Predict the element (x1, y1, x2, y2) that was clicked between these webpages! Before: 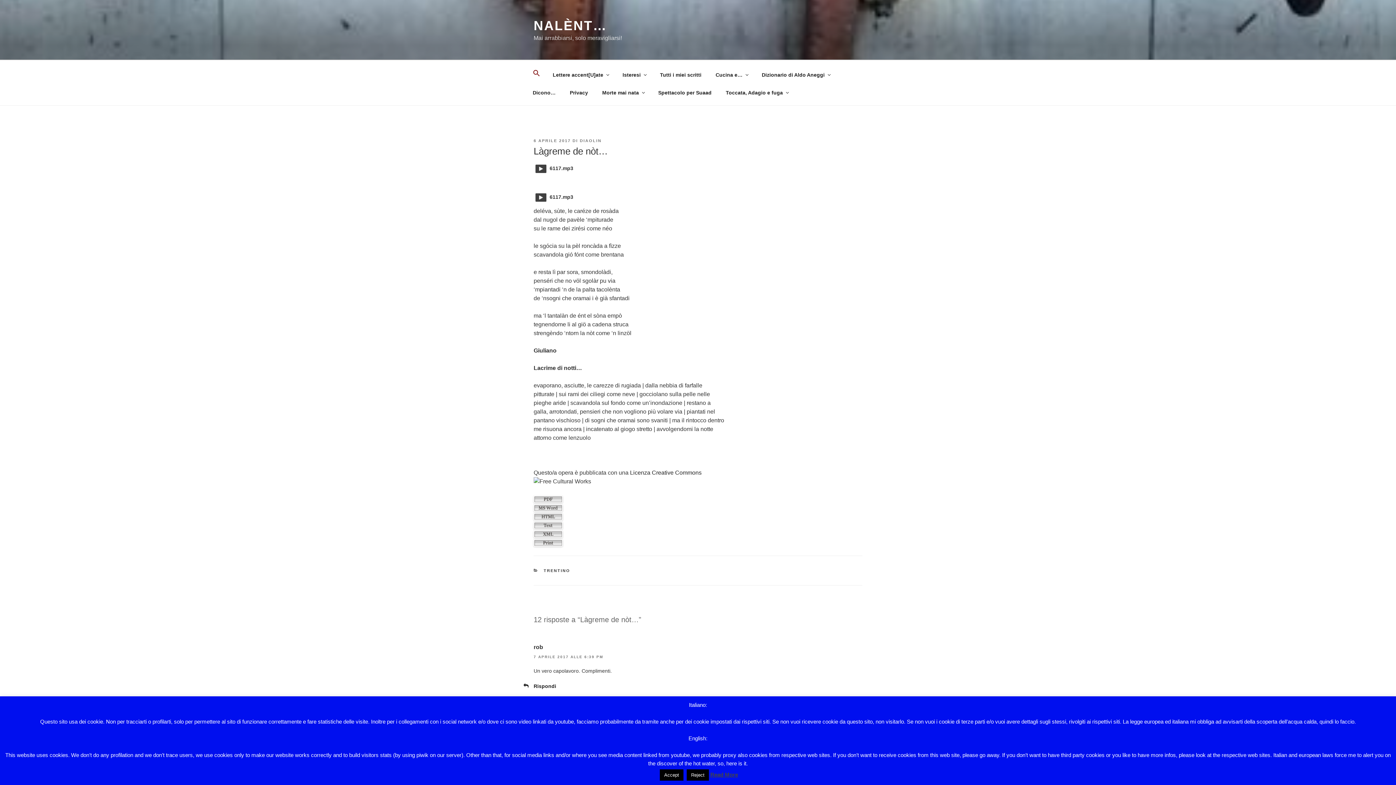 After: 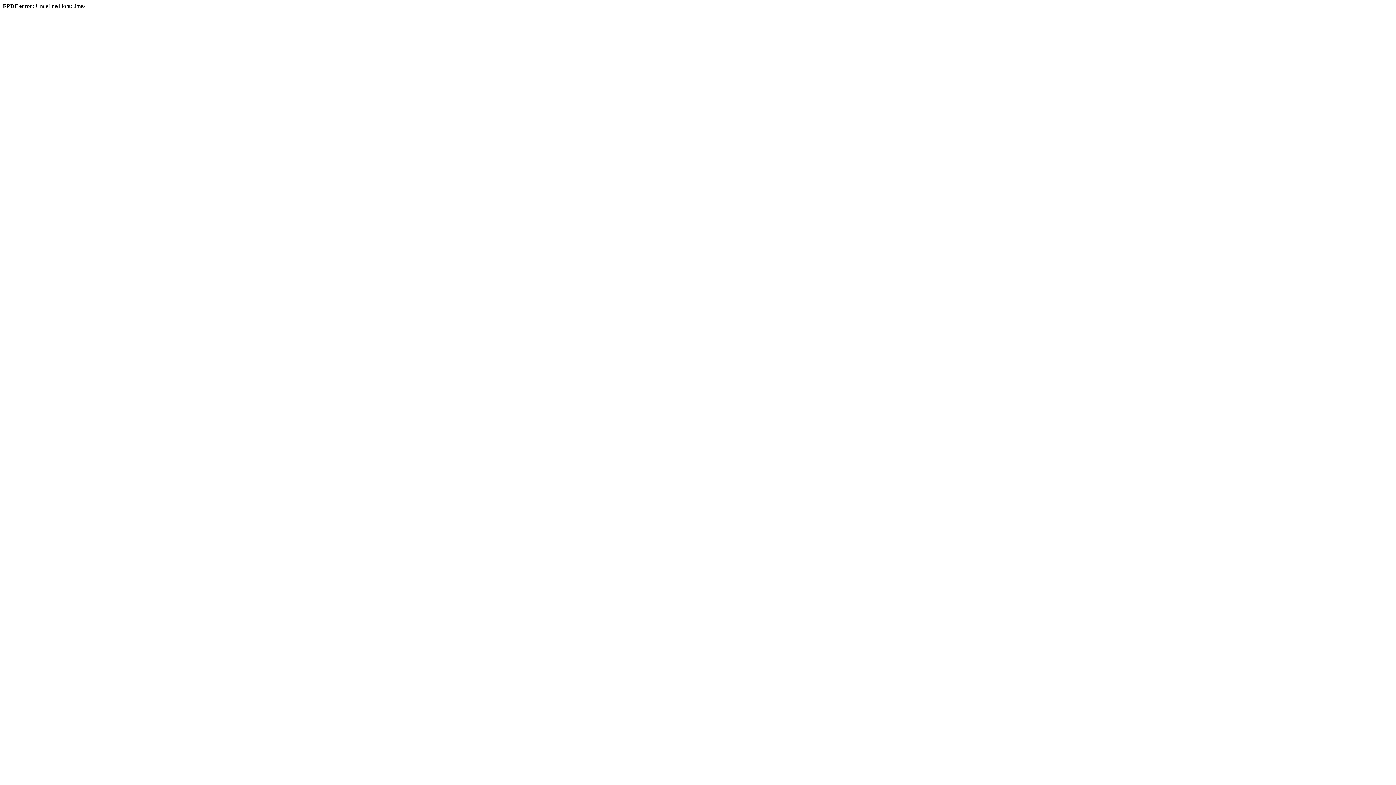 Action: bbox: (533, 496, 562, 502)